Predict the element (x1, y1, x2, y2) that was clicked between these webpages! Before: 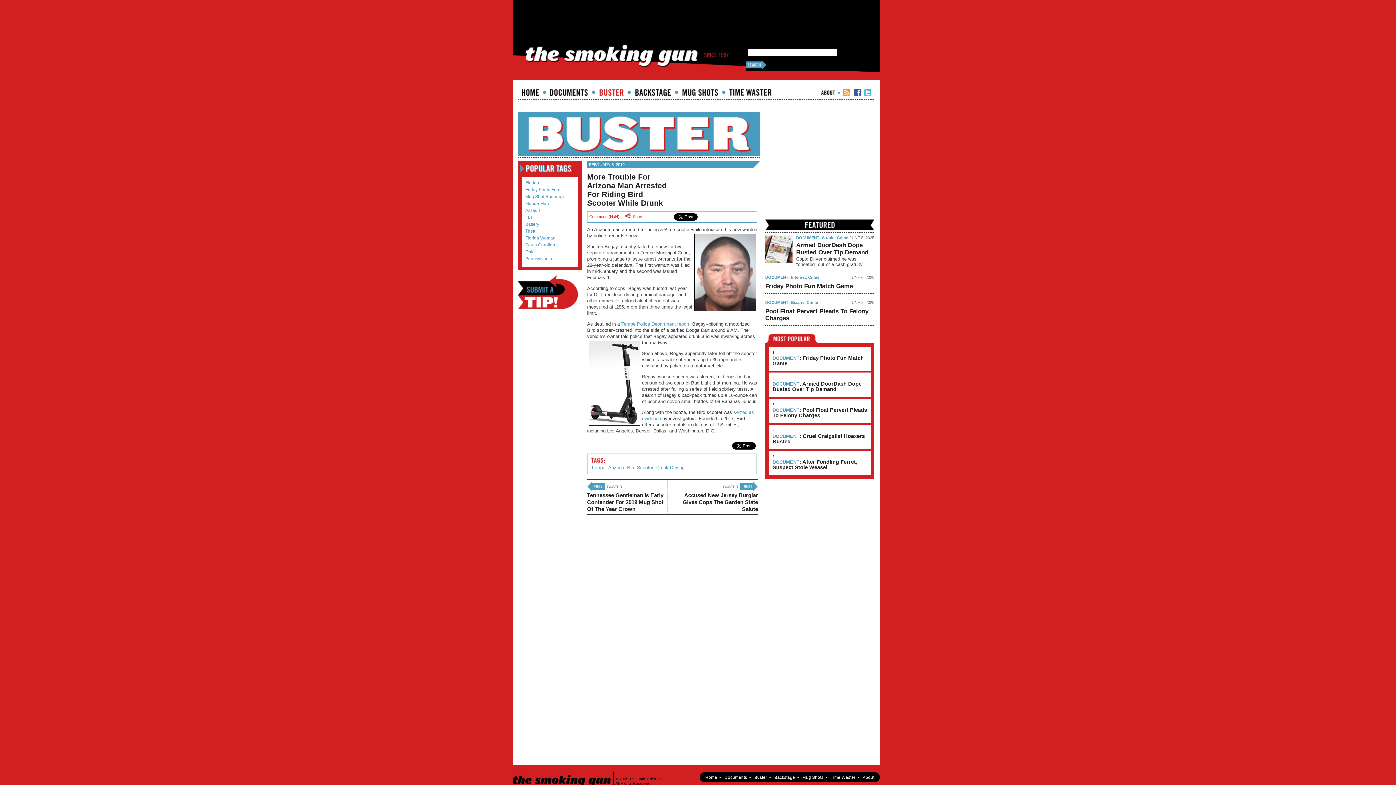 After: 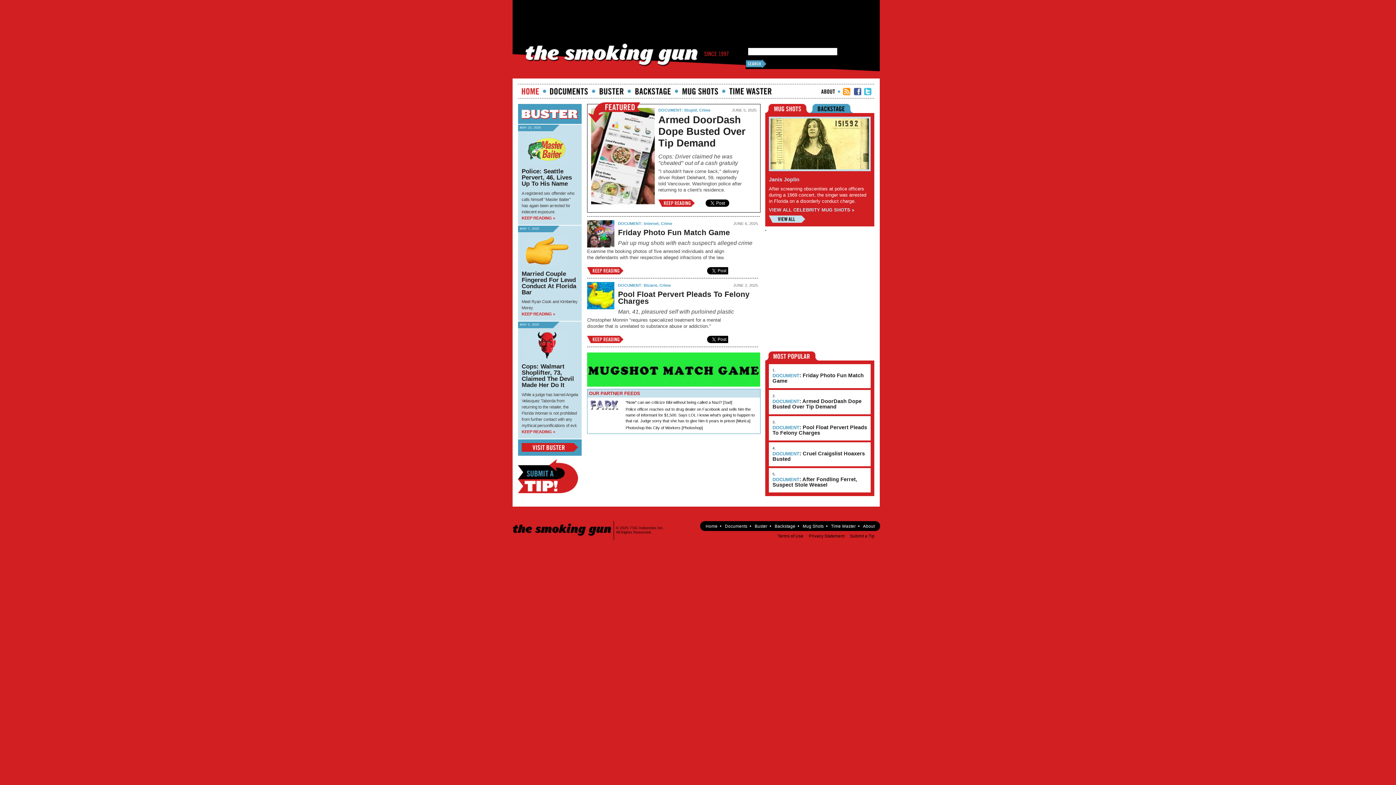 Action: bbox: (705, 775, 717, 779) label: Home